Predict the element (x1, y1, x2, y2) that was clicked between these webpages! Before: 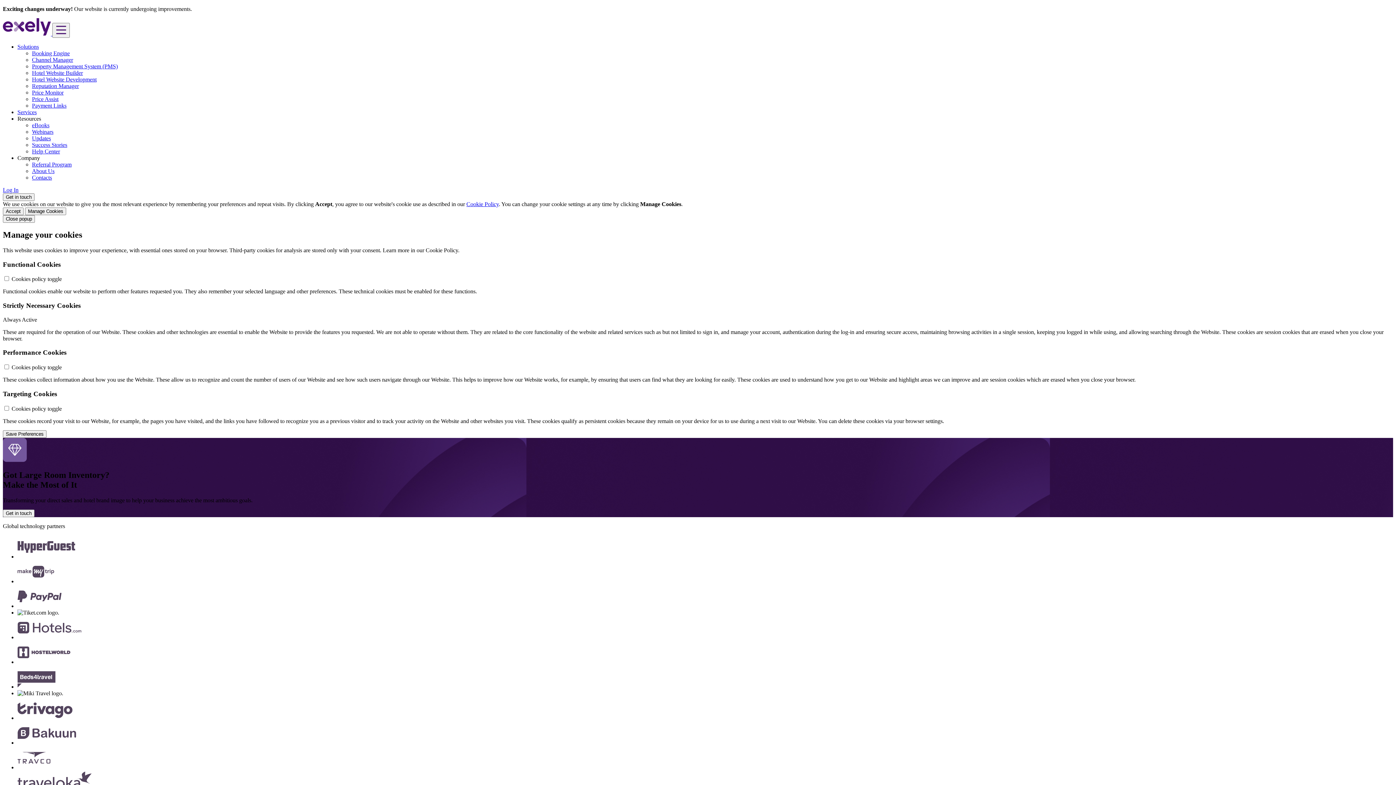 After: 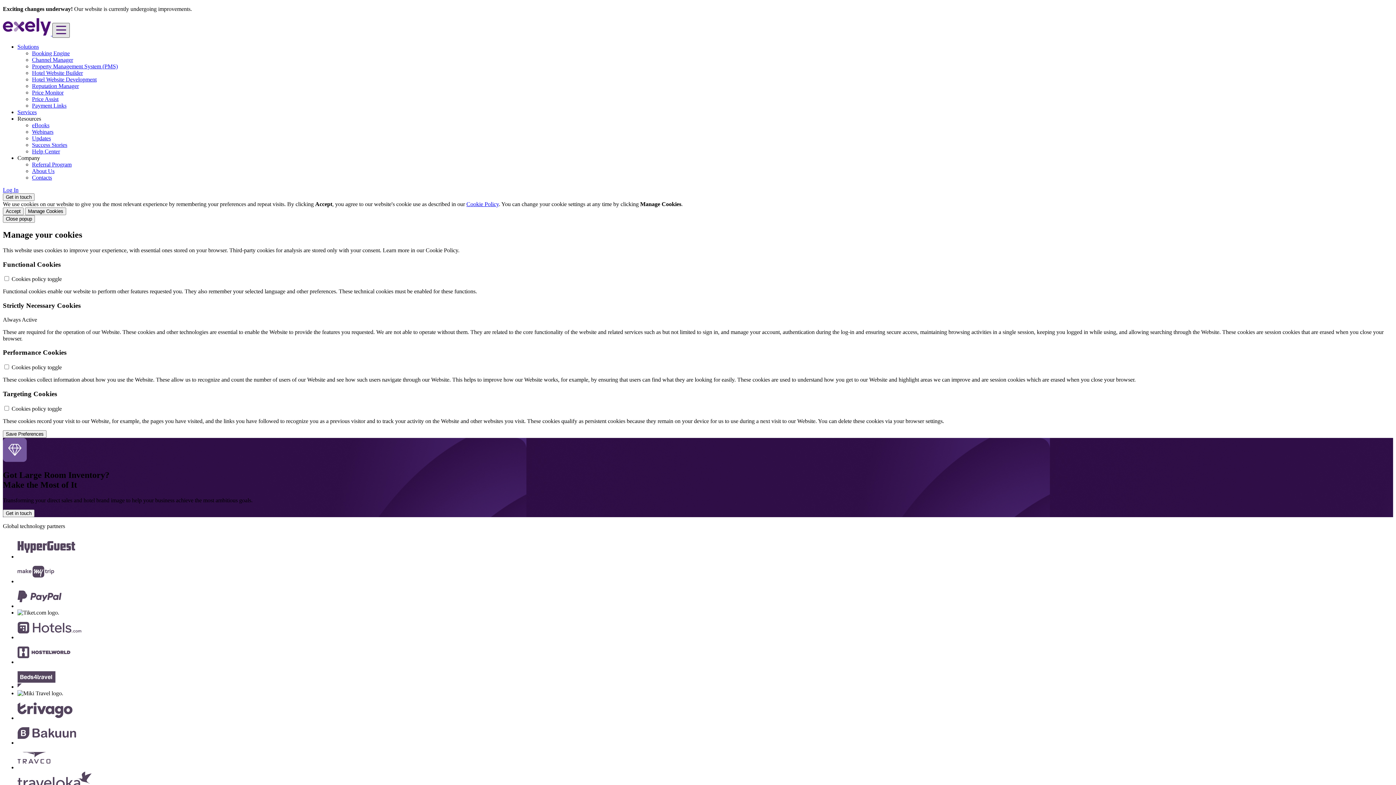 Action: bbox: (52, 22, 69, 37) label: Show menu